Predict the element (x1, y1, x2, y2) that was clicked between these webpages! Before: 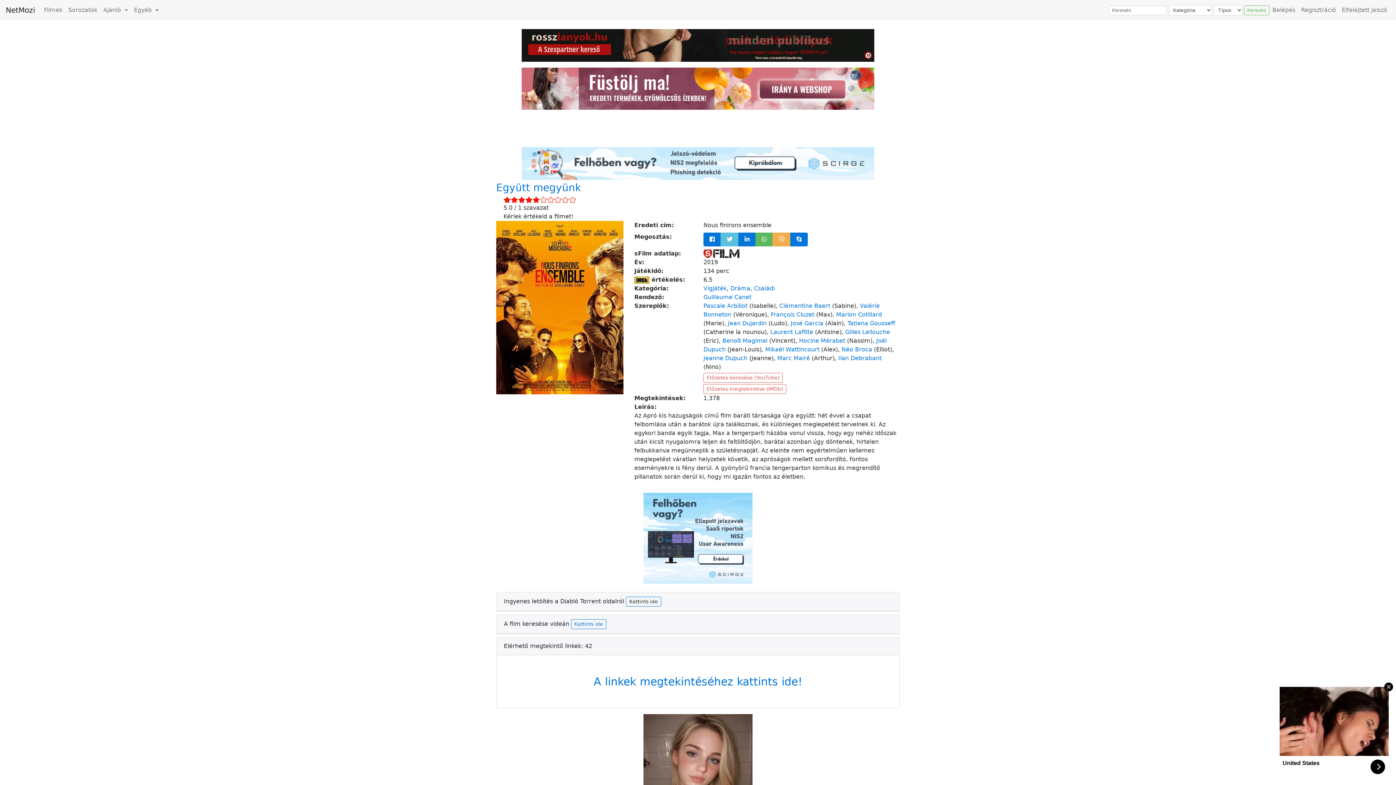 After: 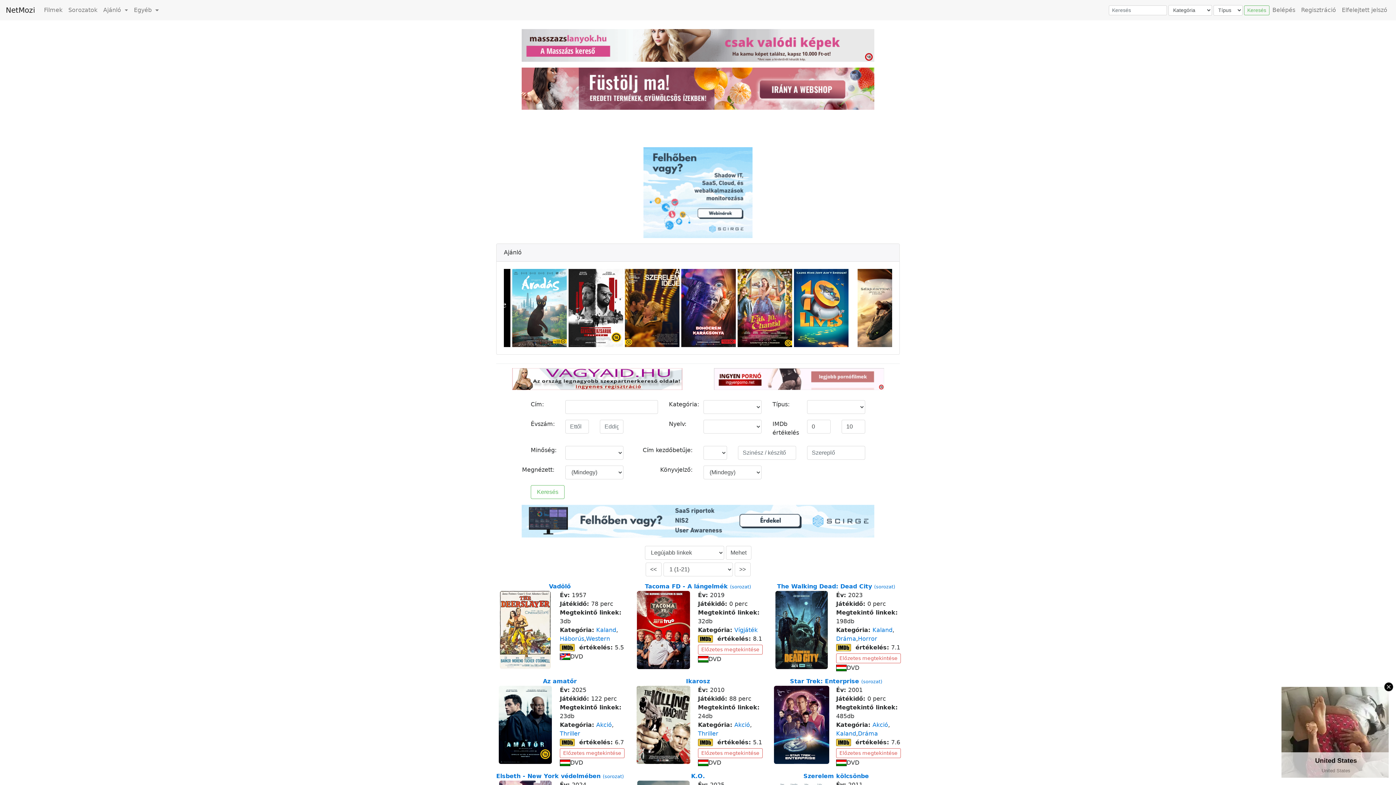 Action: bbox: (1244, 5, 1269, 15) label: Keresés